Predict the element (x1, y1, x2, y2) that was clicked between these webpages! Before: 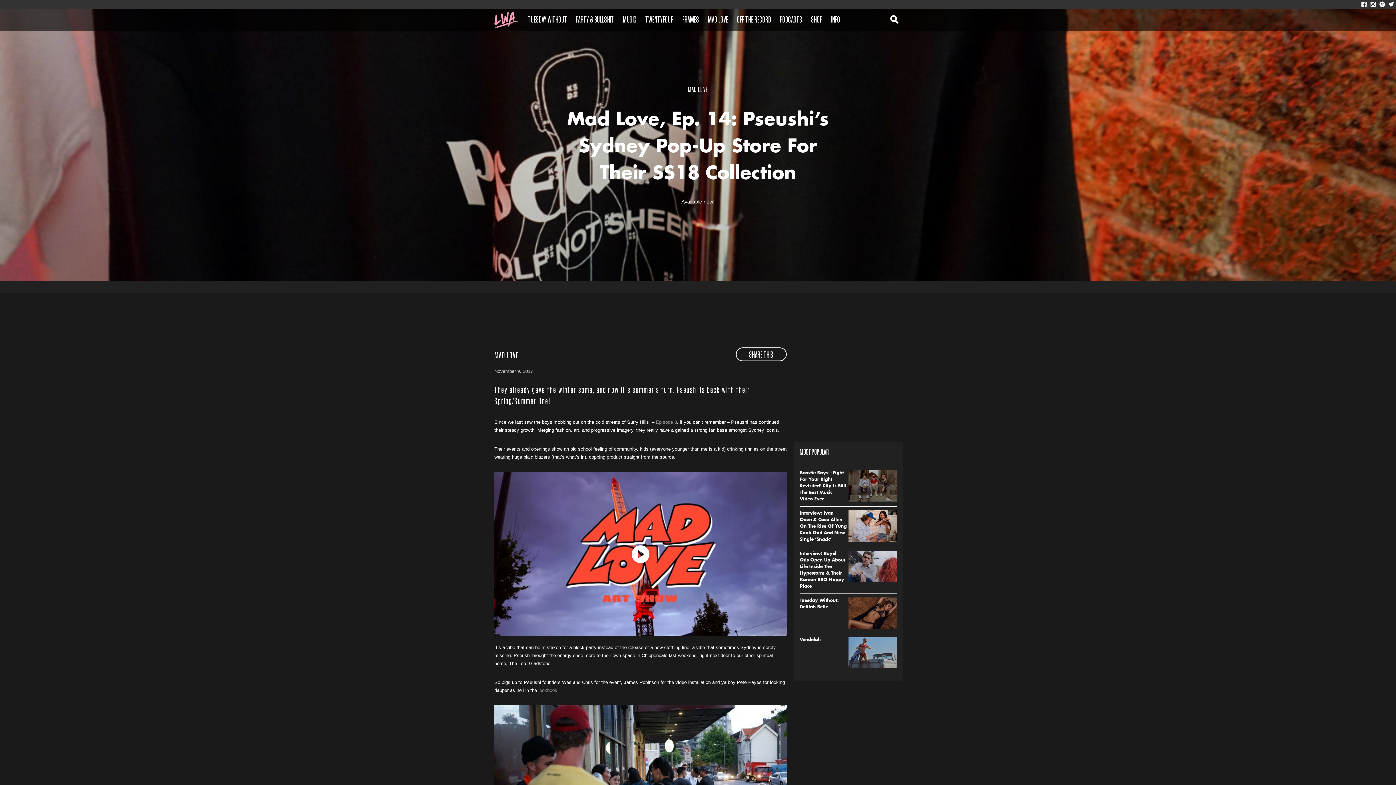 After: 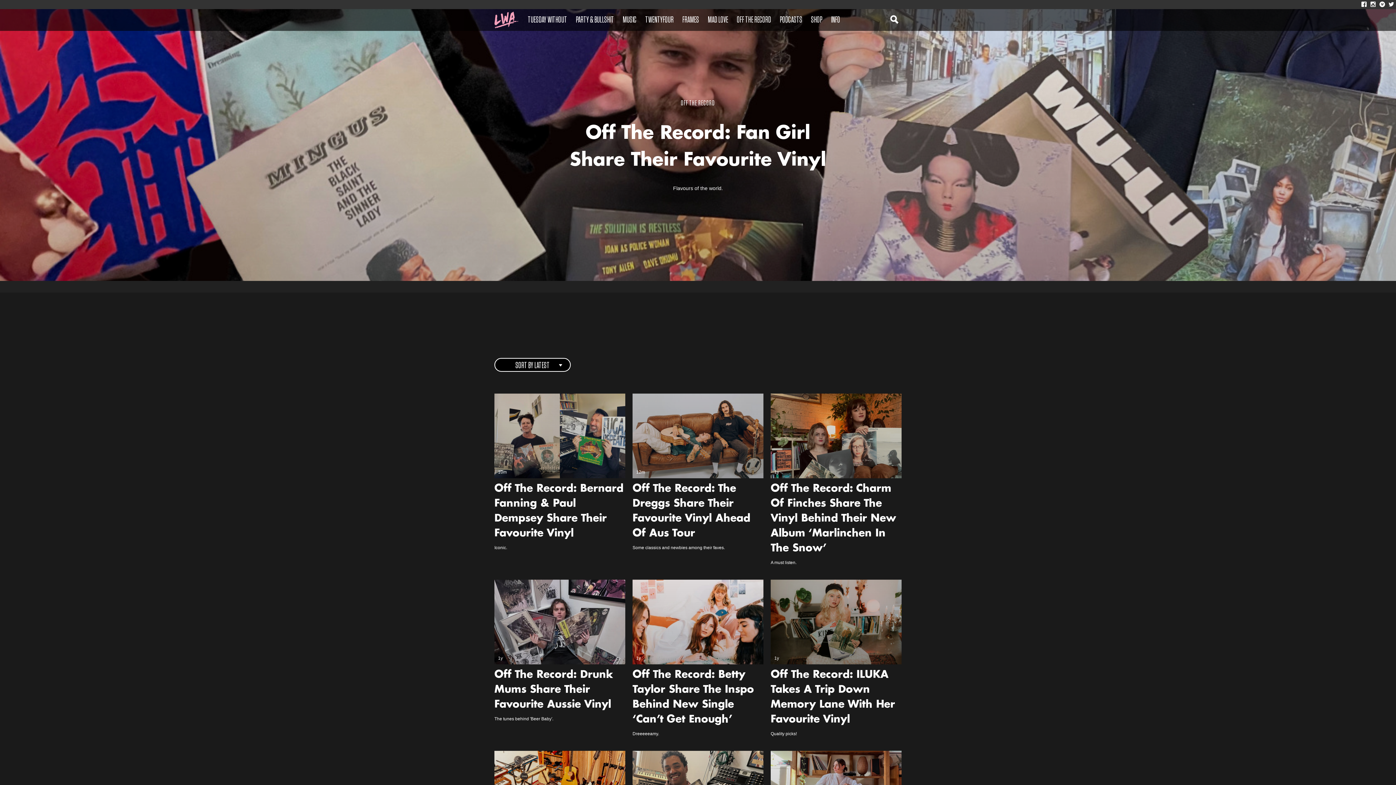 Action: label: OFF THE RECORD bbox: (732, 9, 775, 30)